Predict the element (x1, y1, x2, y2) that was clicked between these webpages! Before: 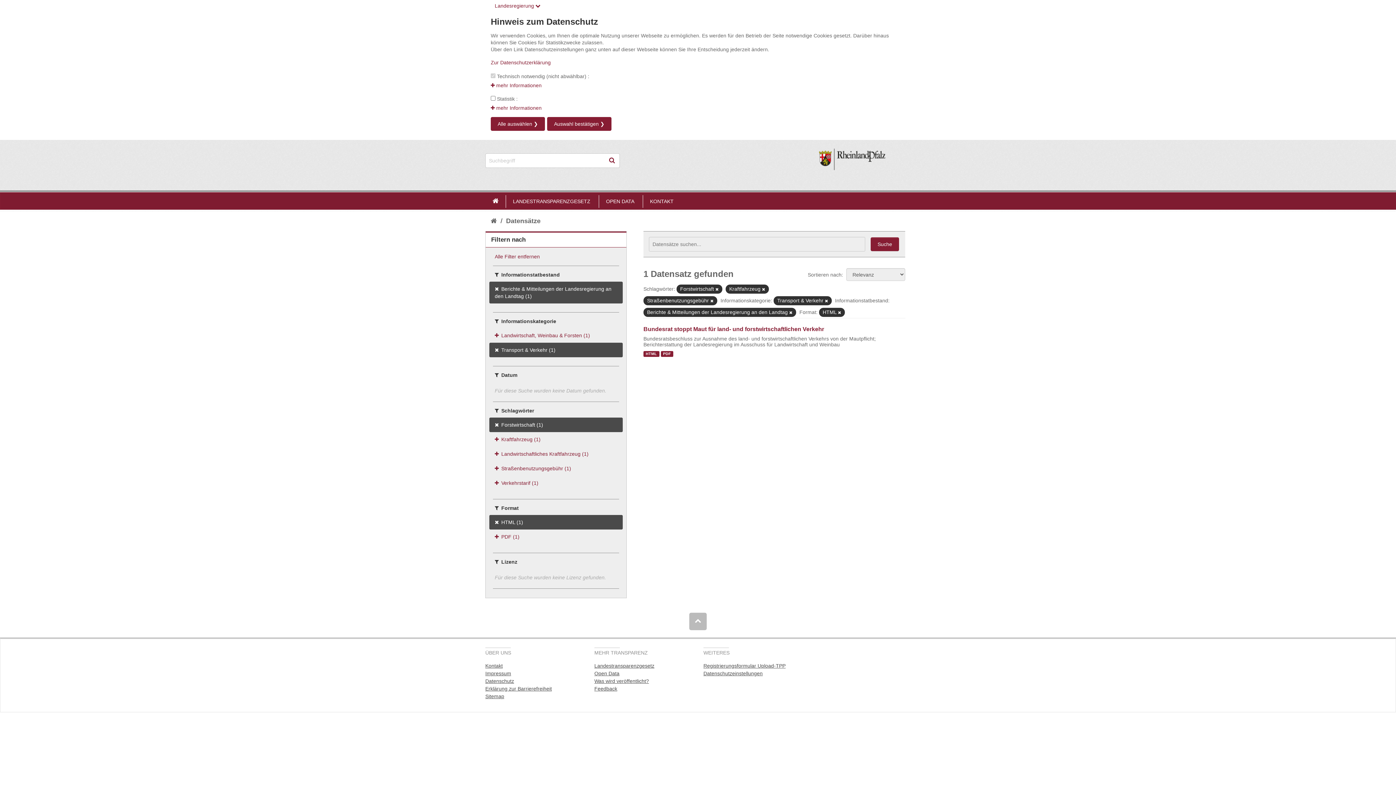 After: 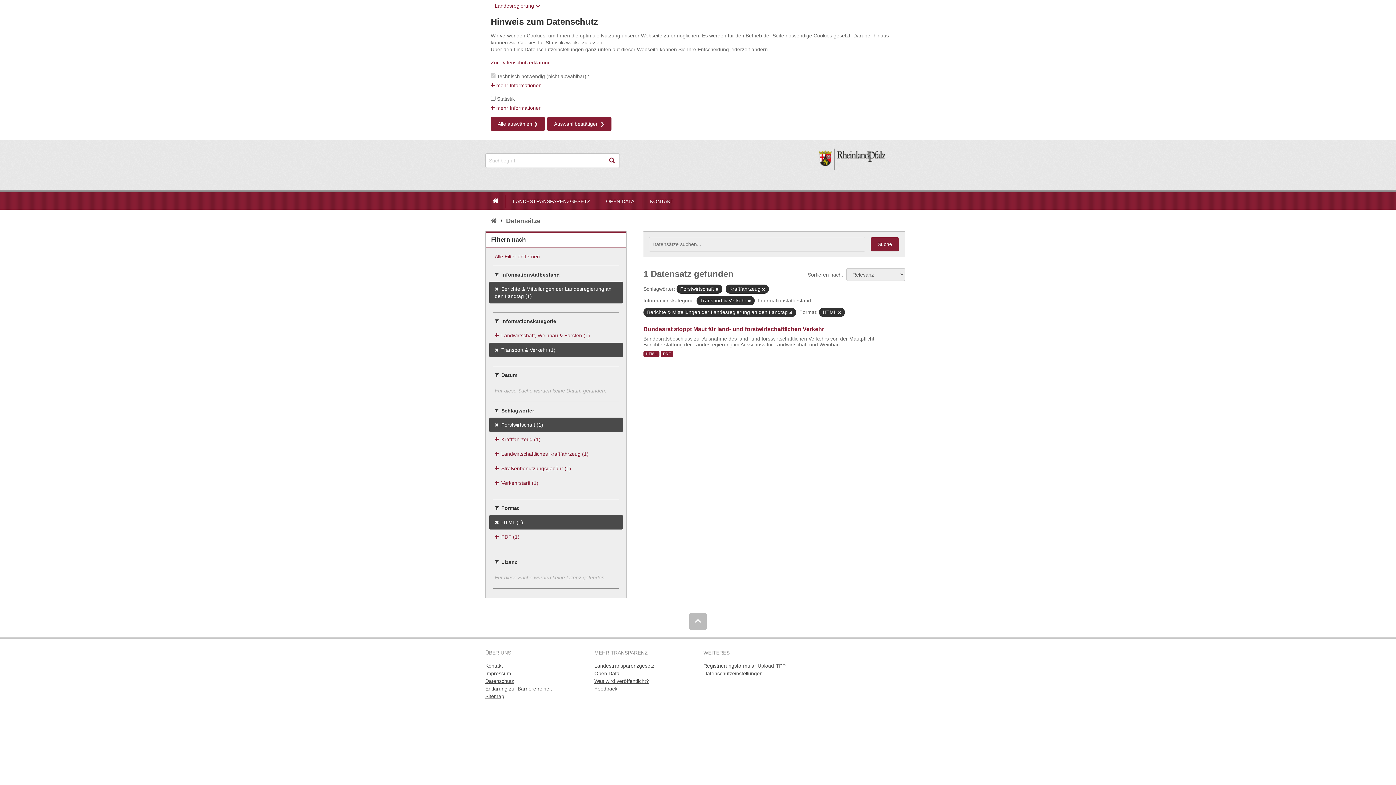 Action: bbox: (710, 299, 713, 303)